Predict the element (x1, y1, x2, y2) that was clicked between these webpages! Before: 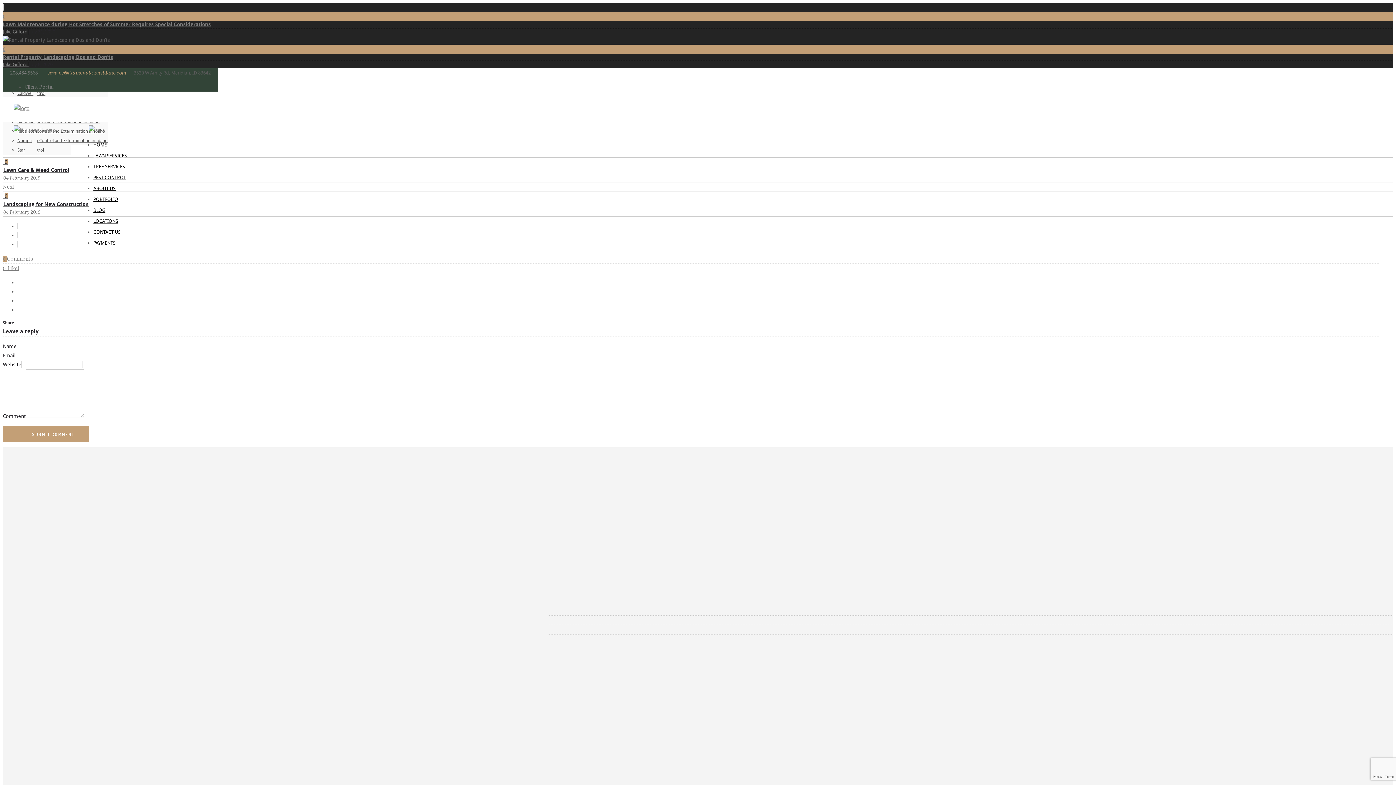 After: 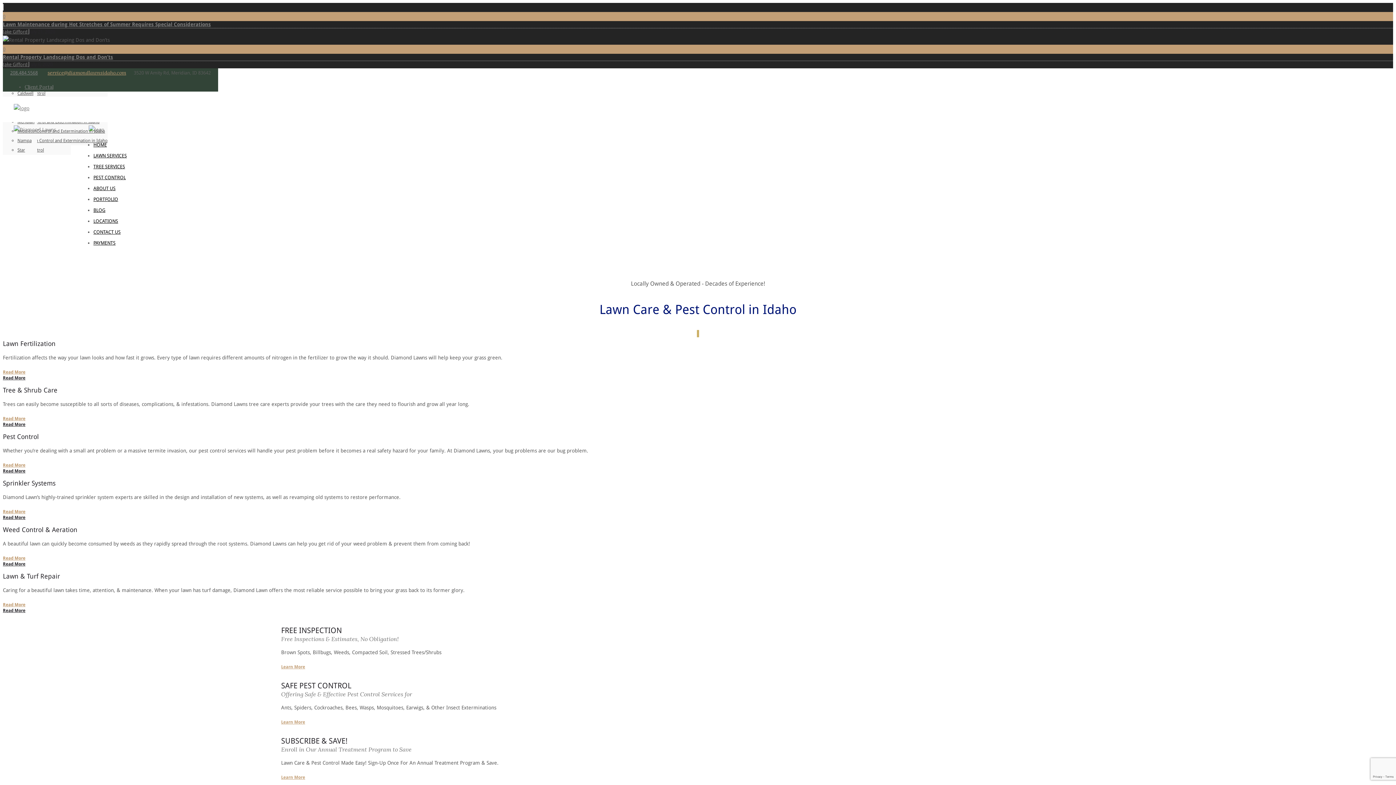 Action: bbox: (93, 142, 106, 147) label: HOME